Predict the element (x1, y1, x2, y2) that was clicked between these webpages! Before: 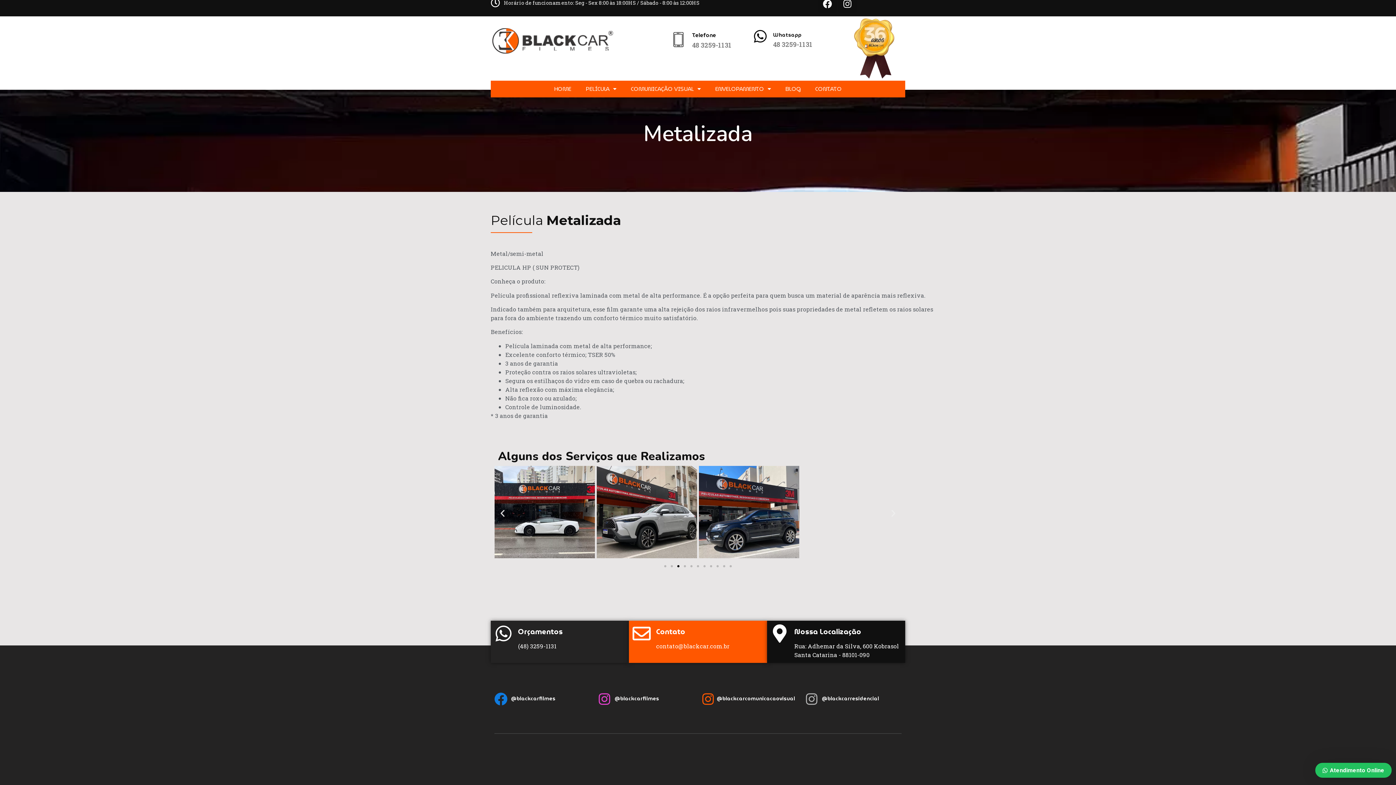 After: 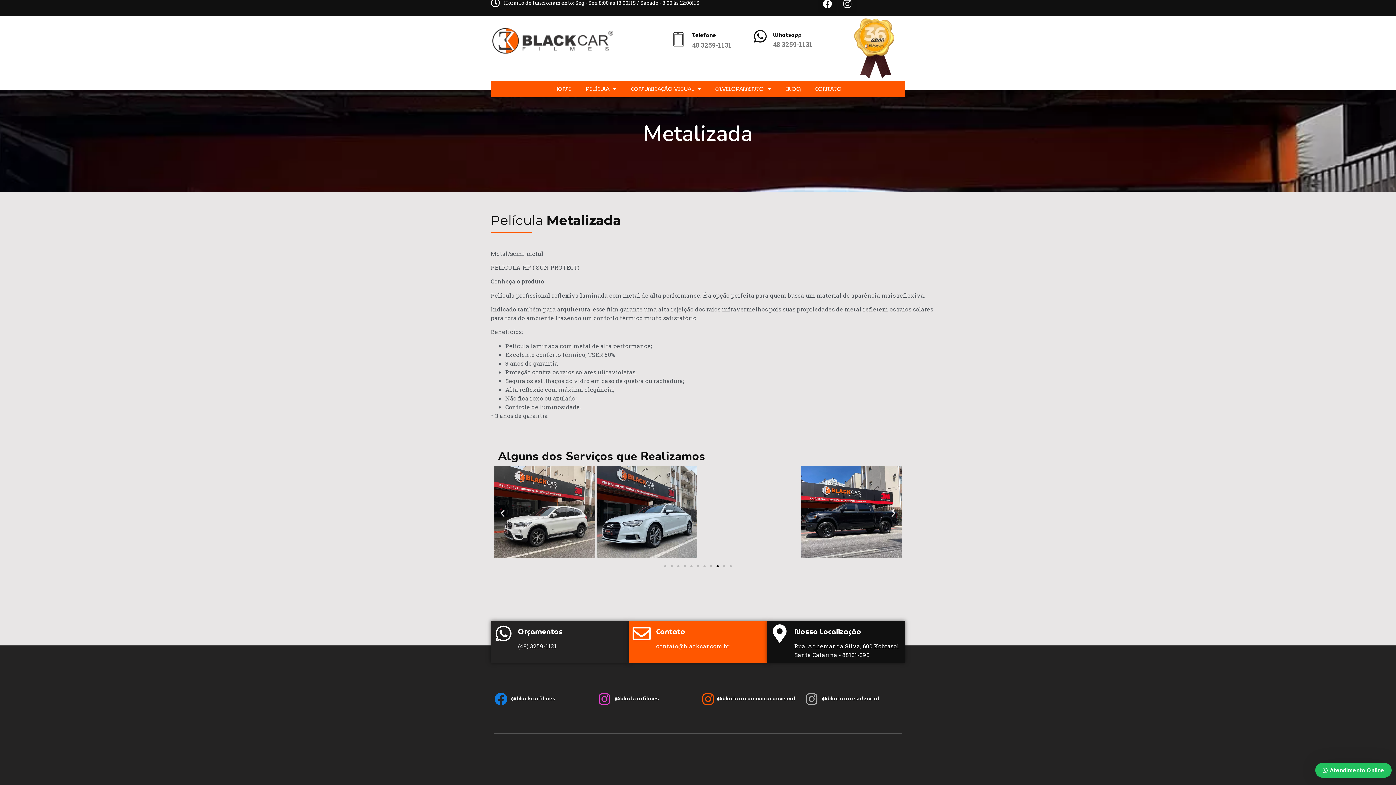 Action: label: Telefone bbox: (692, 30, 716, 39)